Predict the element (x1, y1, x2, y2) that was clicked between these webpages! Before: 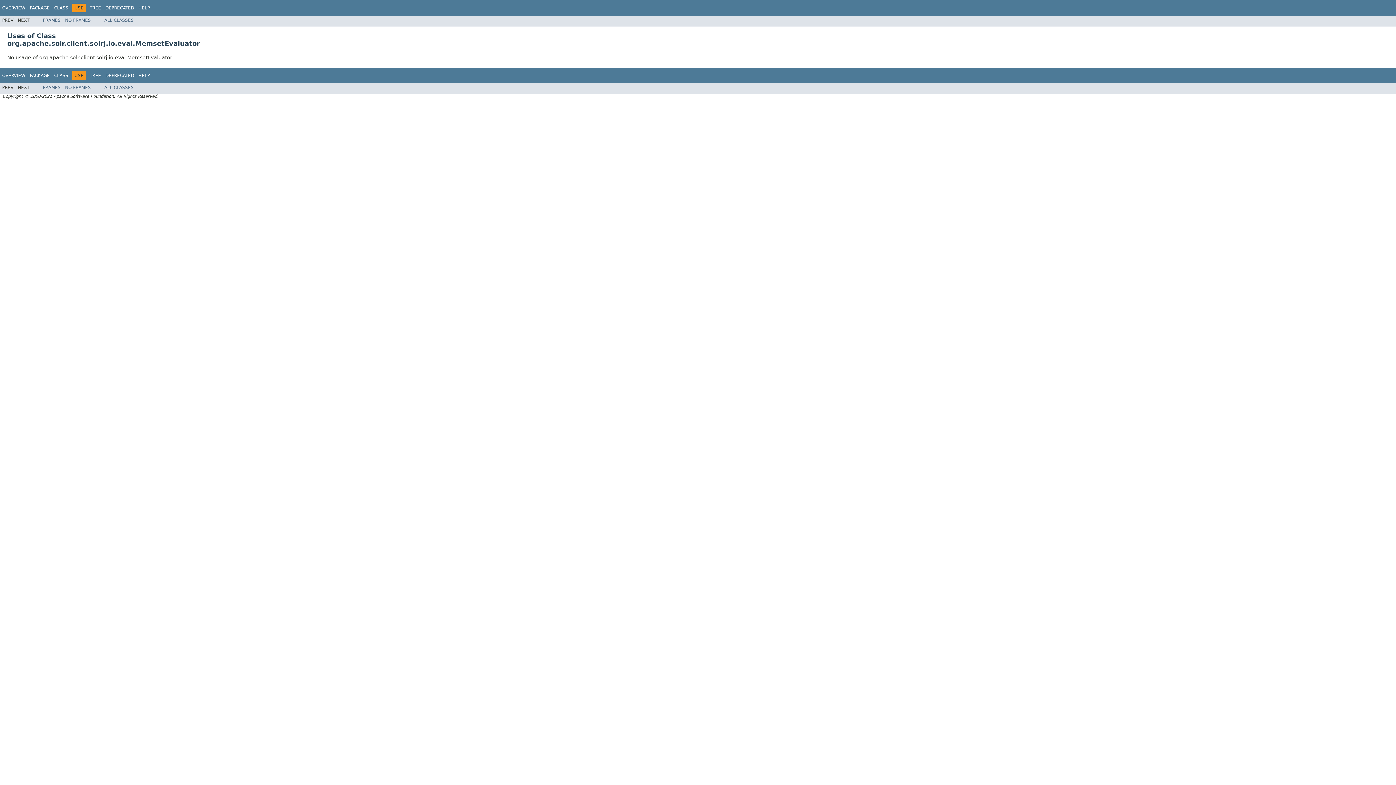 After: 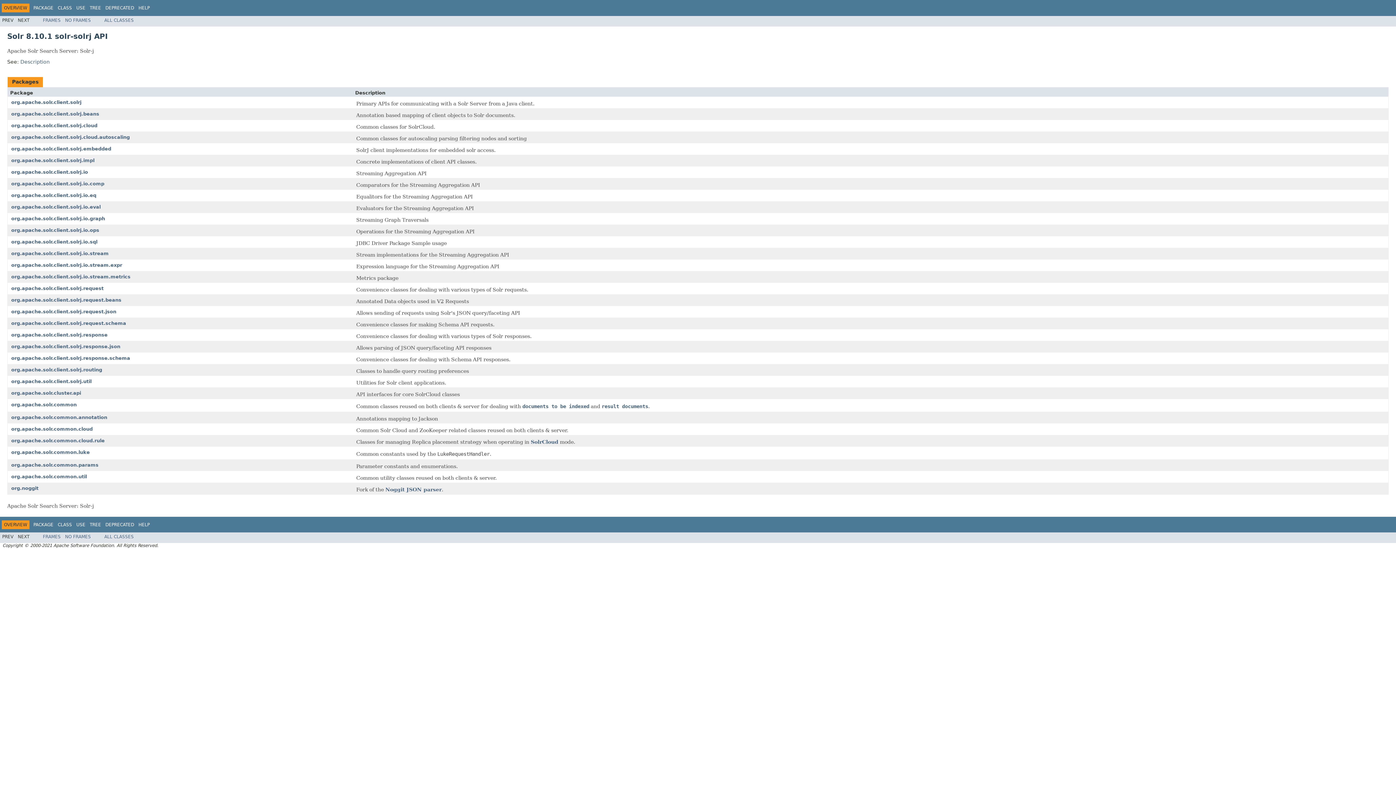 Action: label: OVERVIEW bbox: (2, 72, 25, 78)